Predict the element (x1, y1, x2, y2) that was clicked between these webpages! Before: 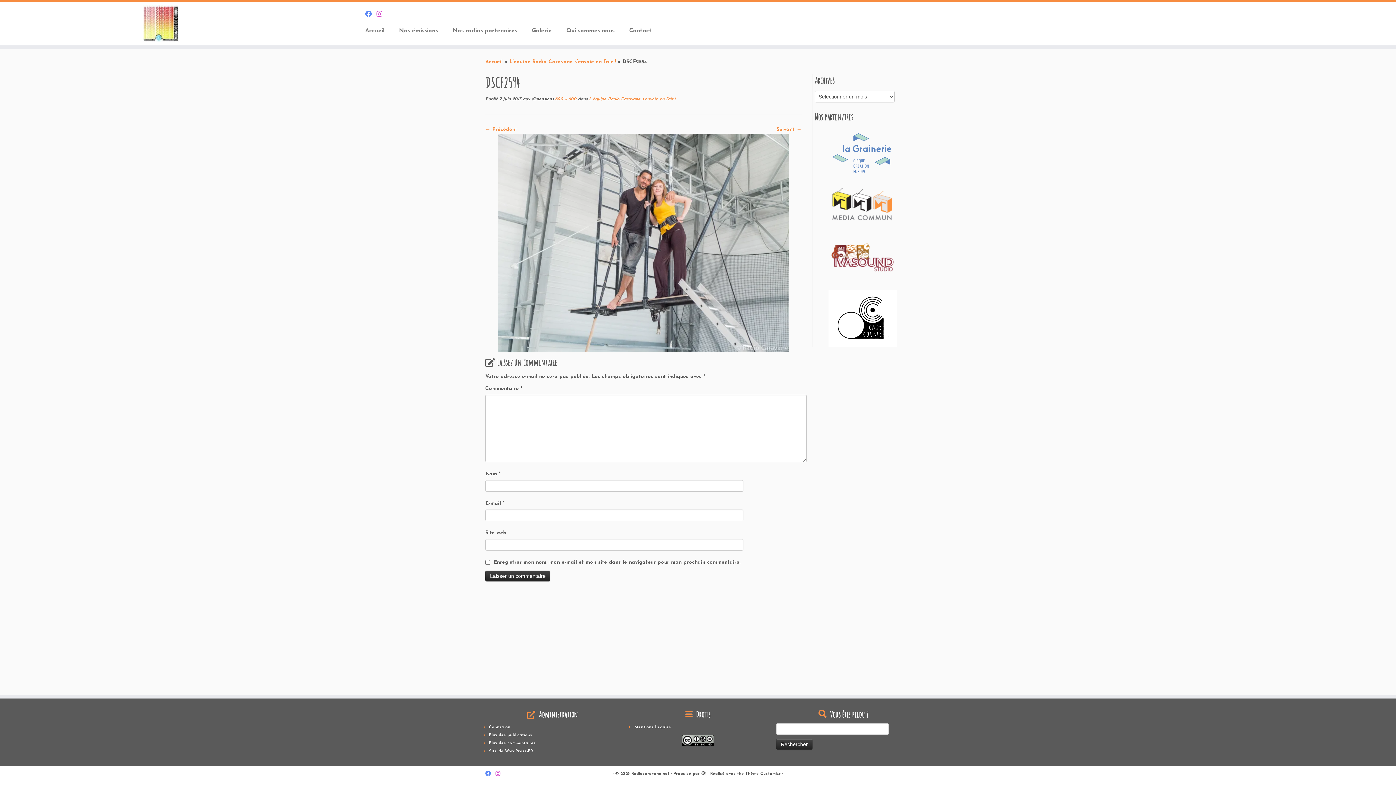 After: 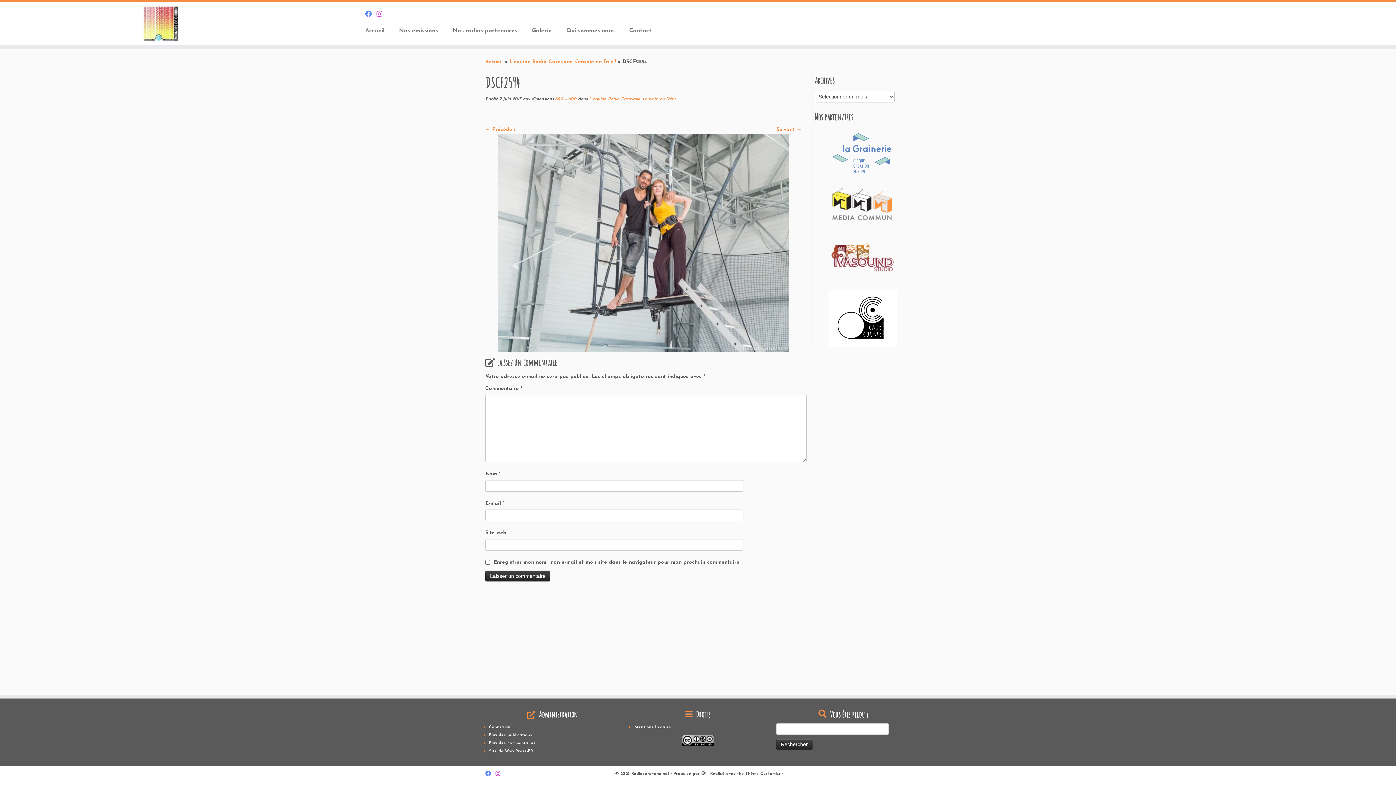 Action: bbox: (828, 290, 897, 347)